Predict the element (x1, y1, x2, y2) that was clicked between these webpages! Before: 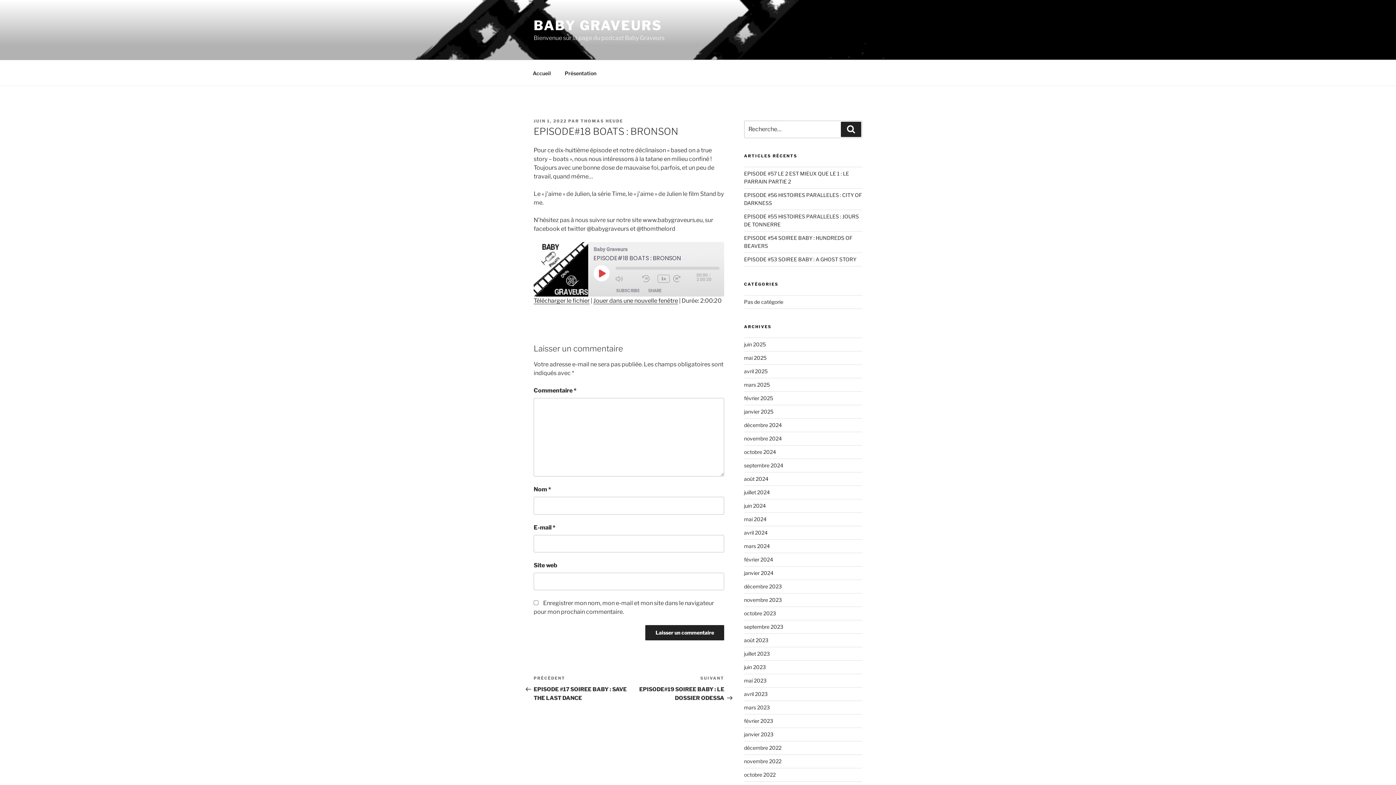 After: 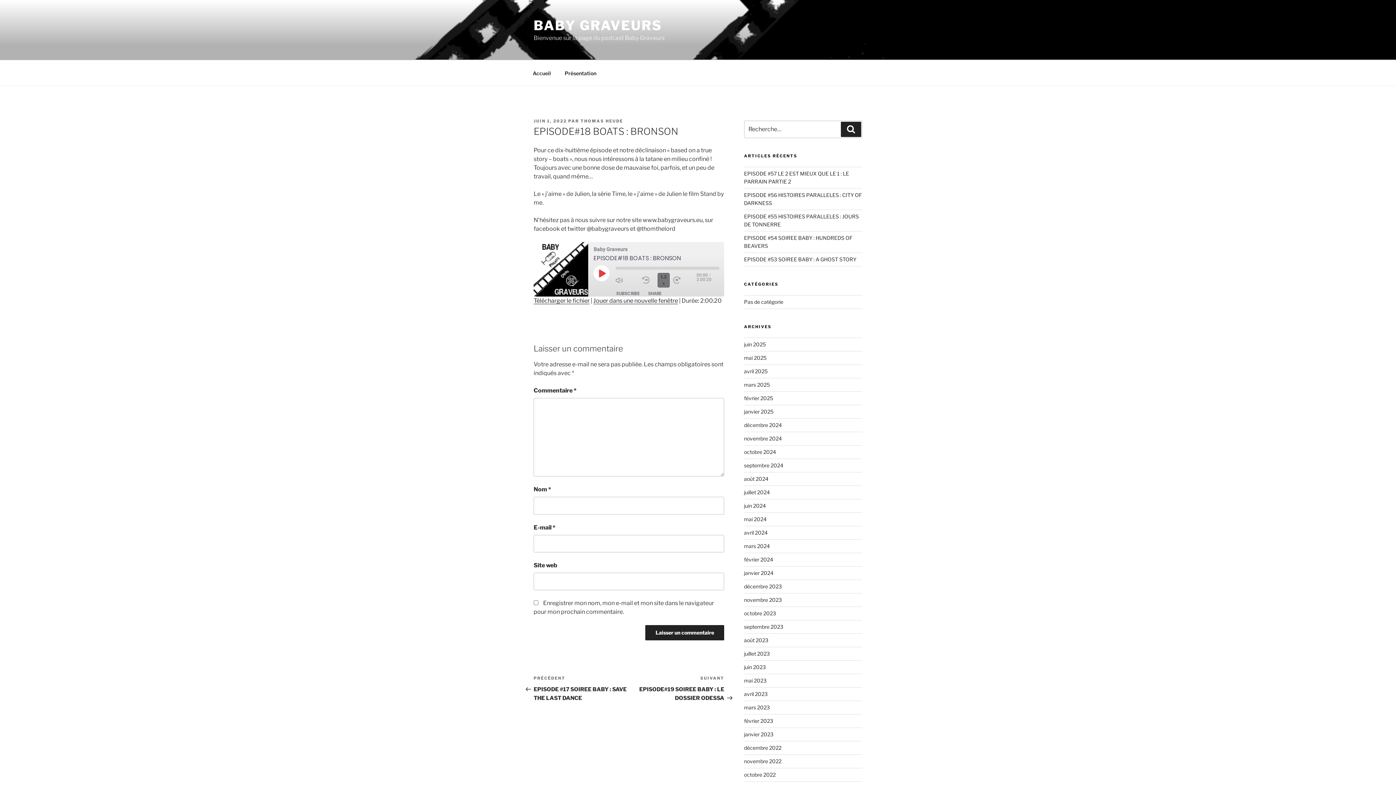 Action: label: Playback Speed bbox: (657, 275, 669, 283)